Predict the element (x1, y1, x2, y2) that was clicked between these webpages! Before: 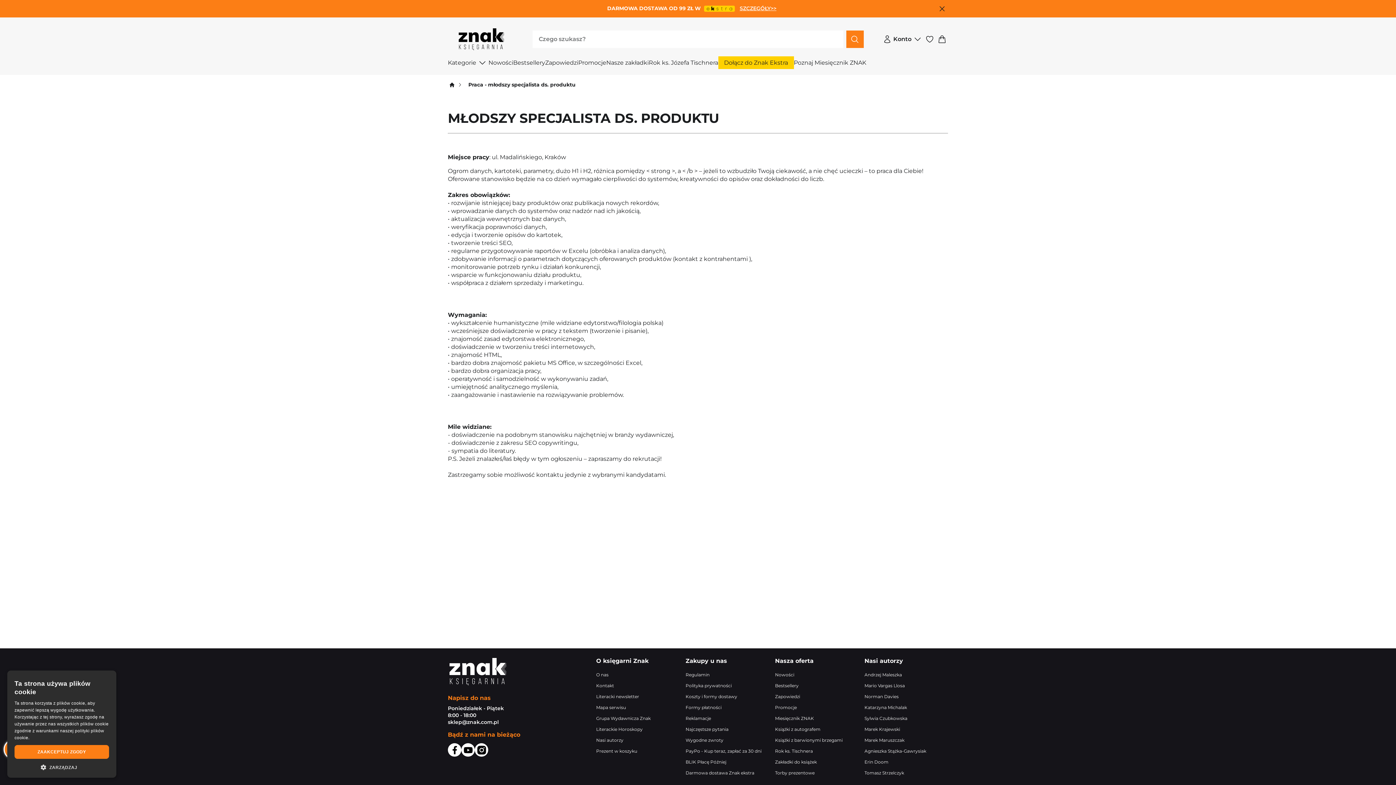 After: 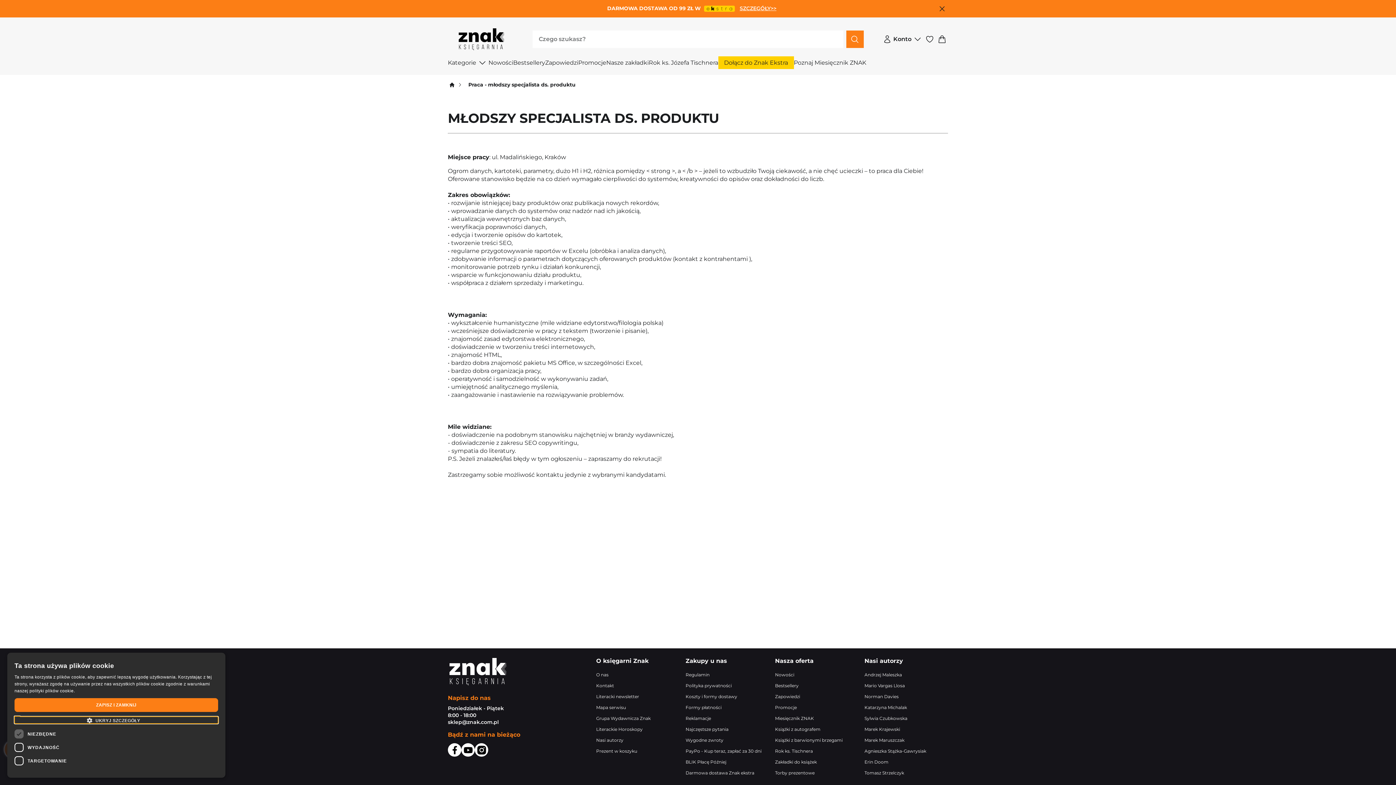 Action: label:  ZARZĄDZAJ bbox: (14, 764, 109, 770)